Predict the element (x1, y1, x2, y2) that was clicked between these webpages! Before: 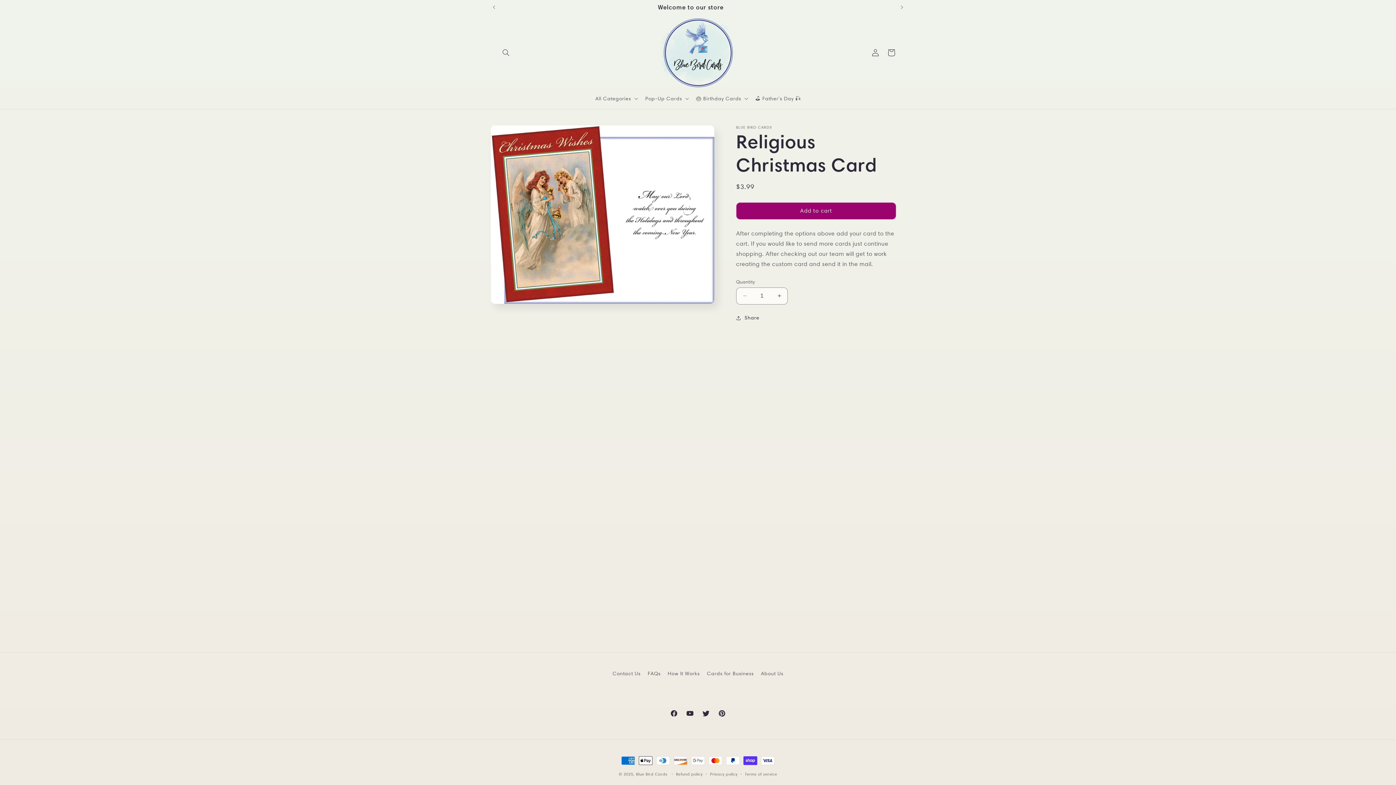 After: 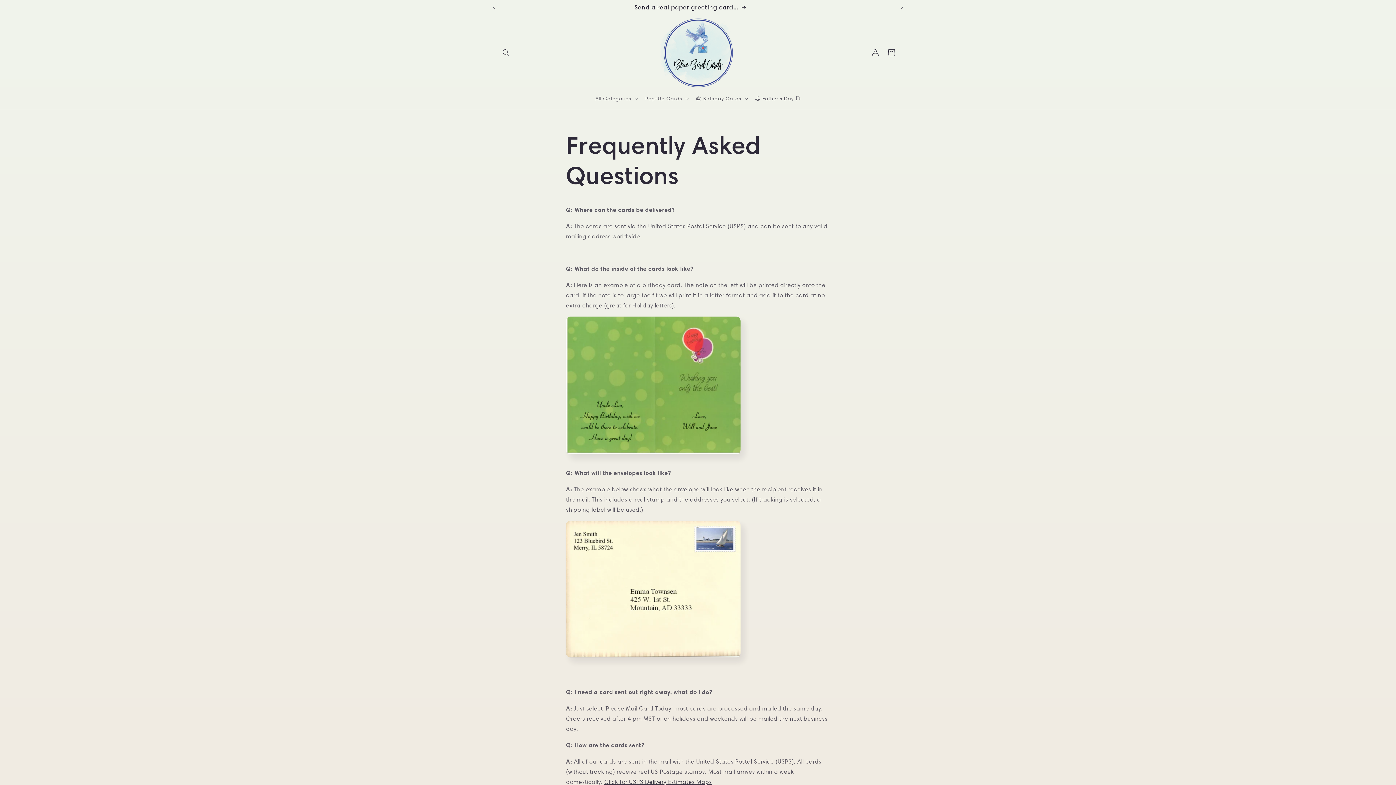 Action: label: FAQs bbox: (647, 667, 660, 680)